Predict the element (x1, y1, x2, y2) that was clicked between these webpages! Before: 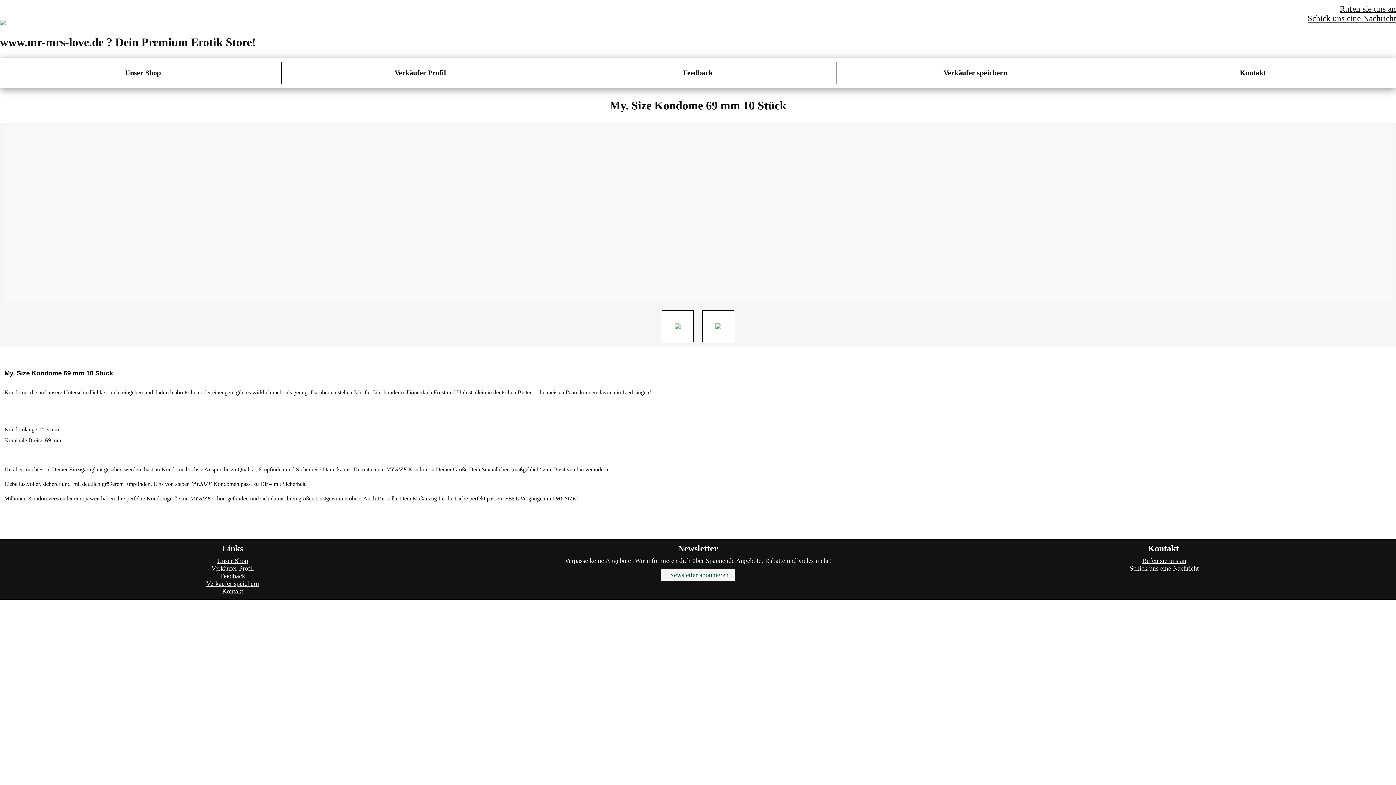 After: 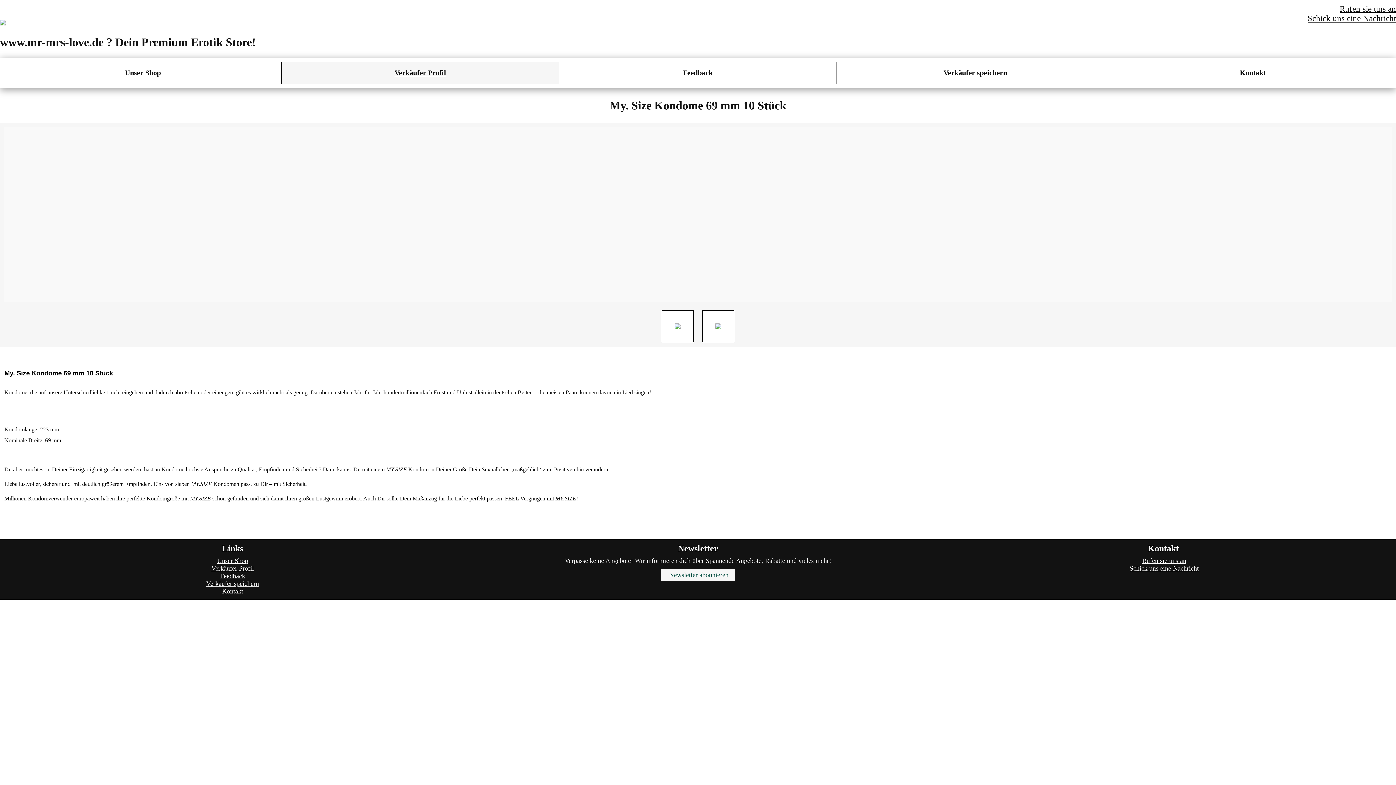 Action: label: Verkäufer Profil bbox: (281, 62, 559, 83)